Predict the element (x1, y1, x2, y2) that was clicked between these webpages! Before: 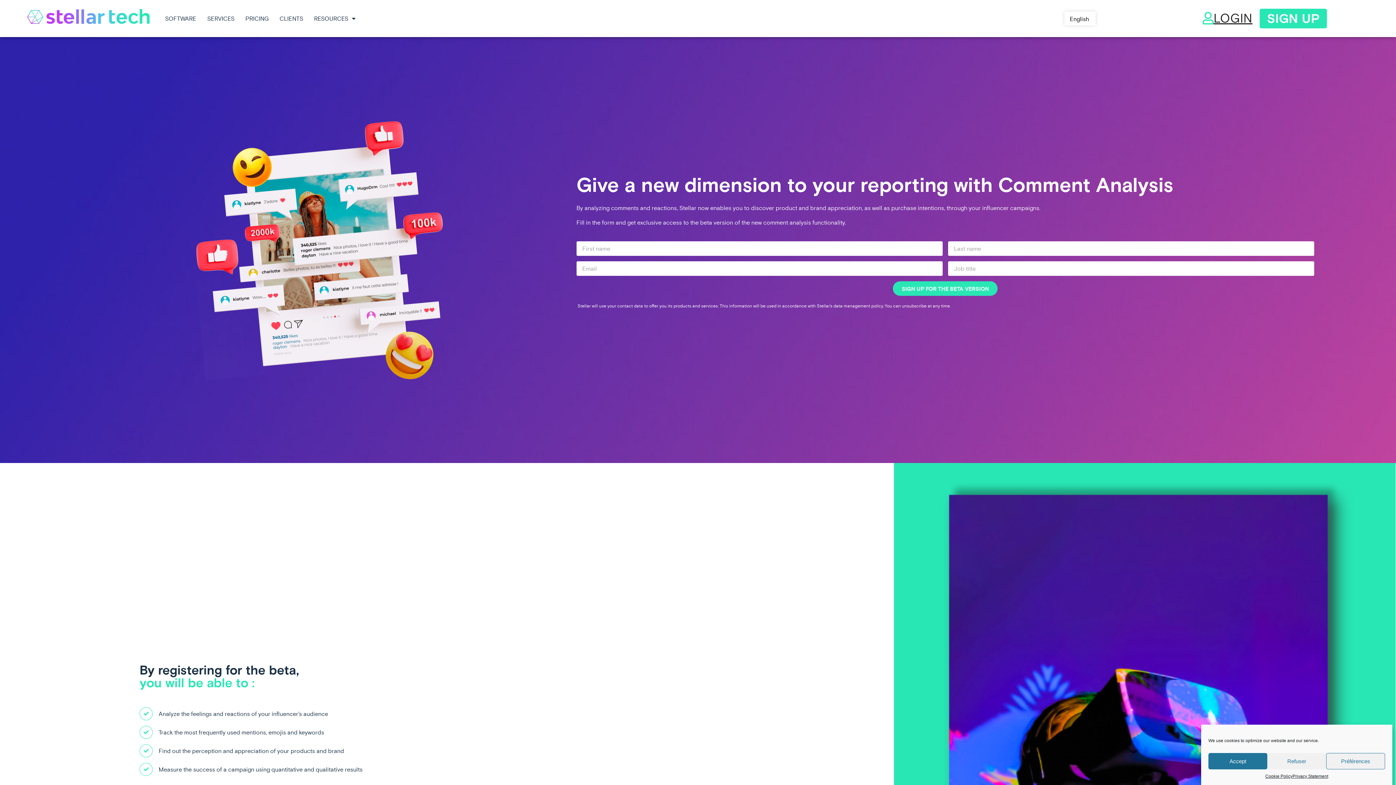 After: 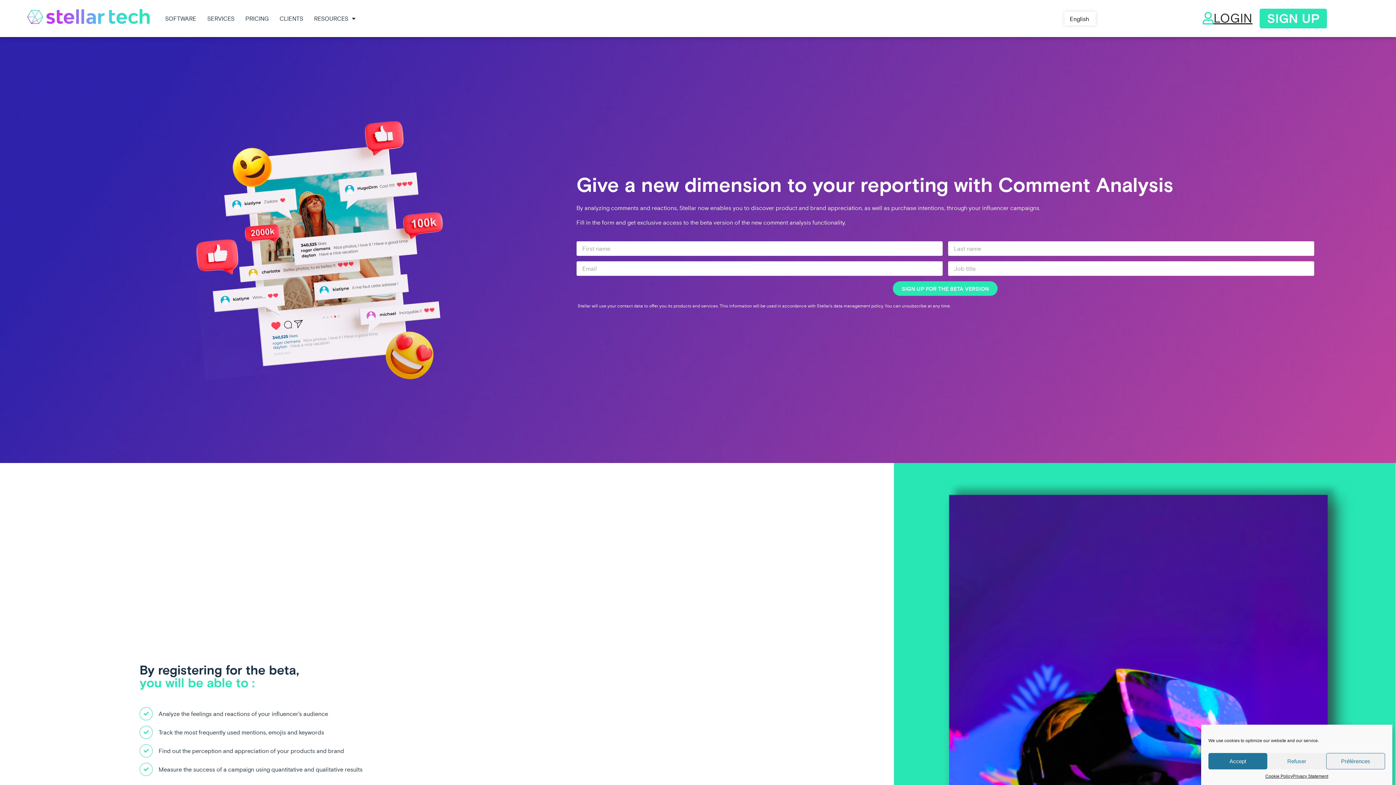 Action: bbox: (1260, 8, 1327, 28) label: SIGN UP